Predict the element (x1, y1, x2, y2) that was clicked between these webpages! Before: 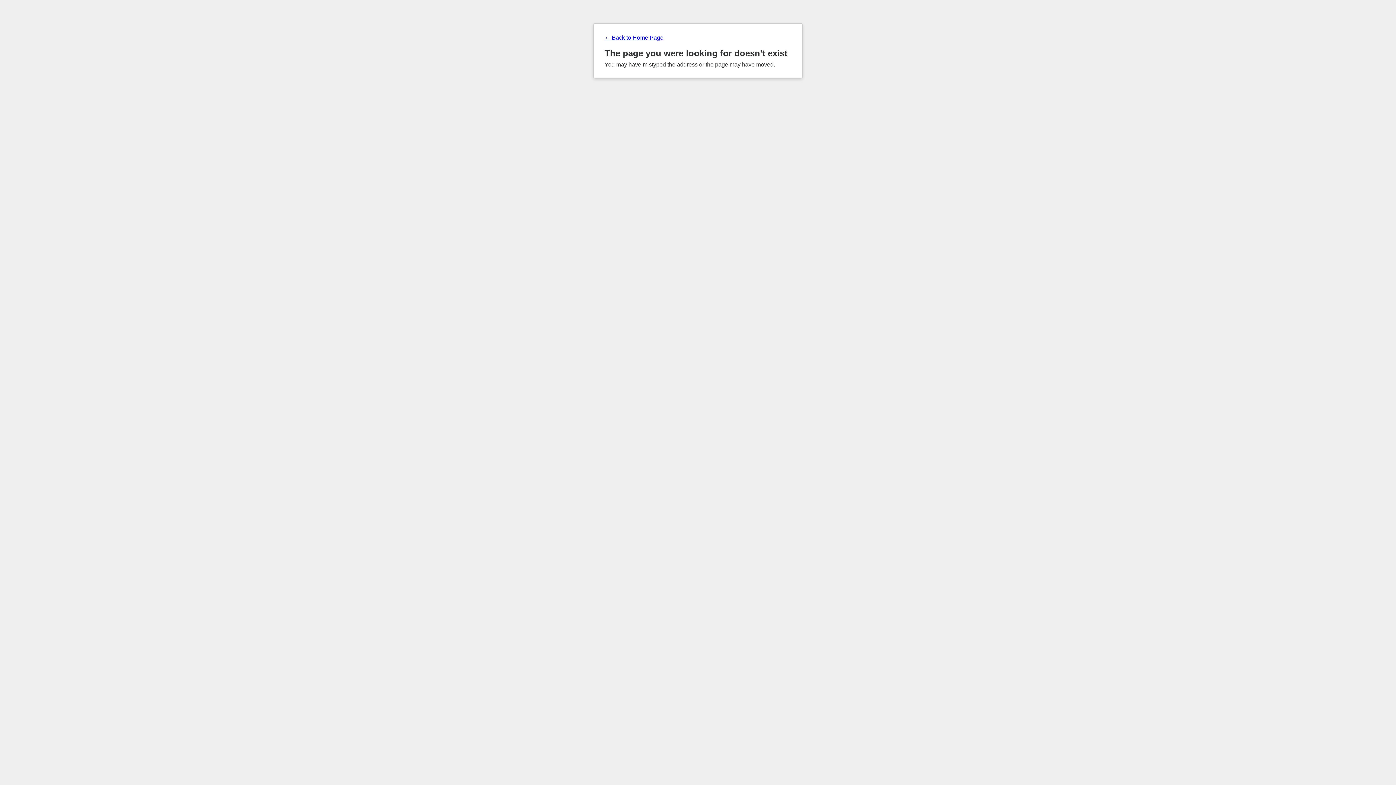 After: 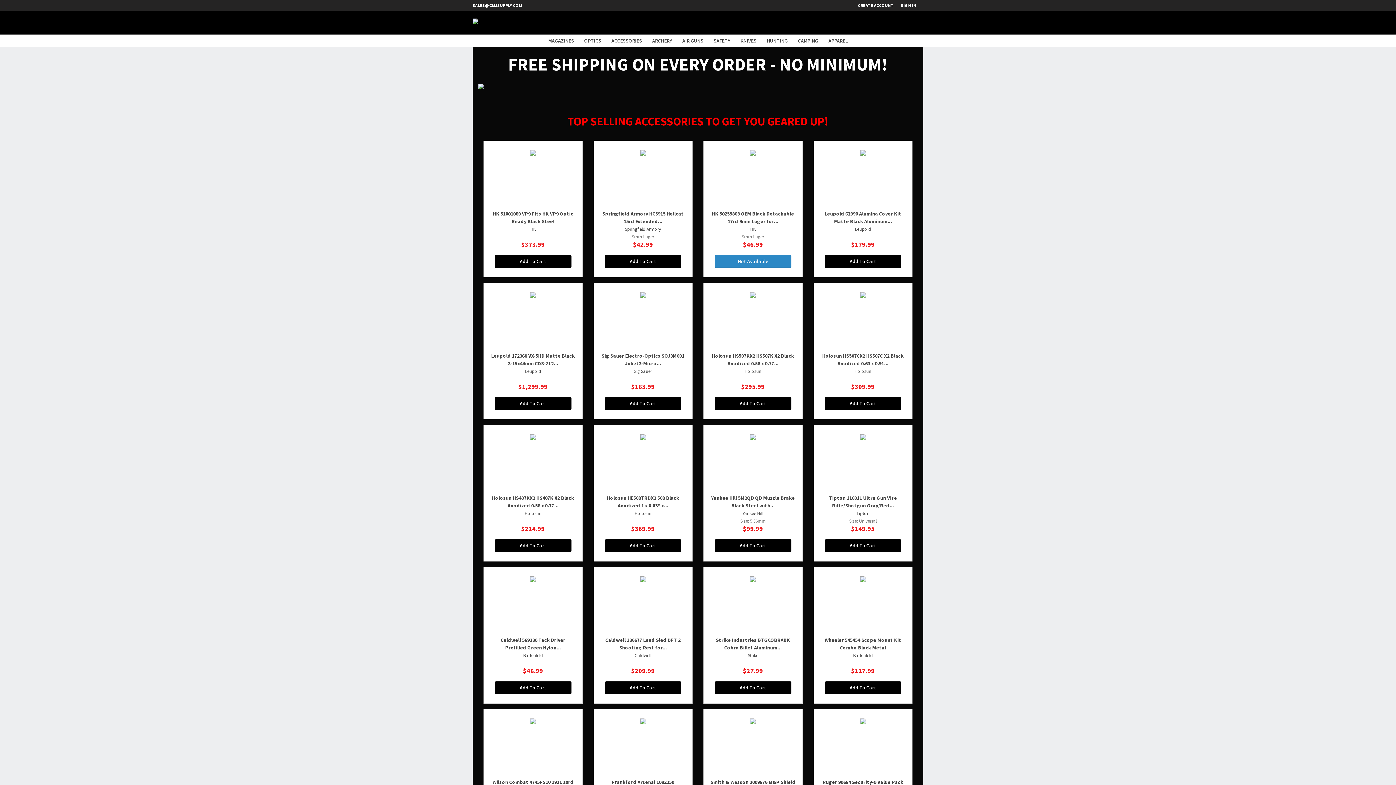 Action: label: ← Back to Home Page bbox: (604, 34, 791, 41)